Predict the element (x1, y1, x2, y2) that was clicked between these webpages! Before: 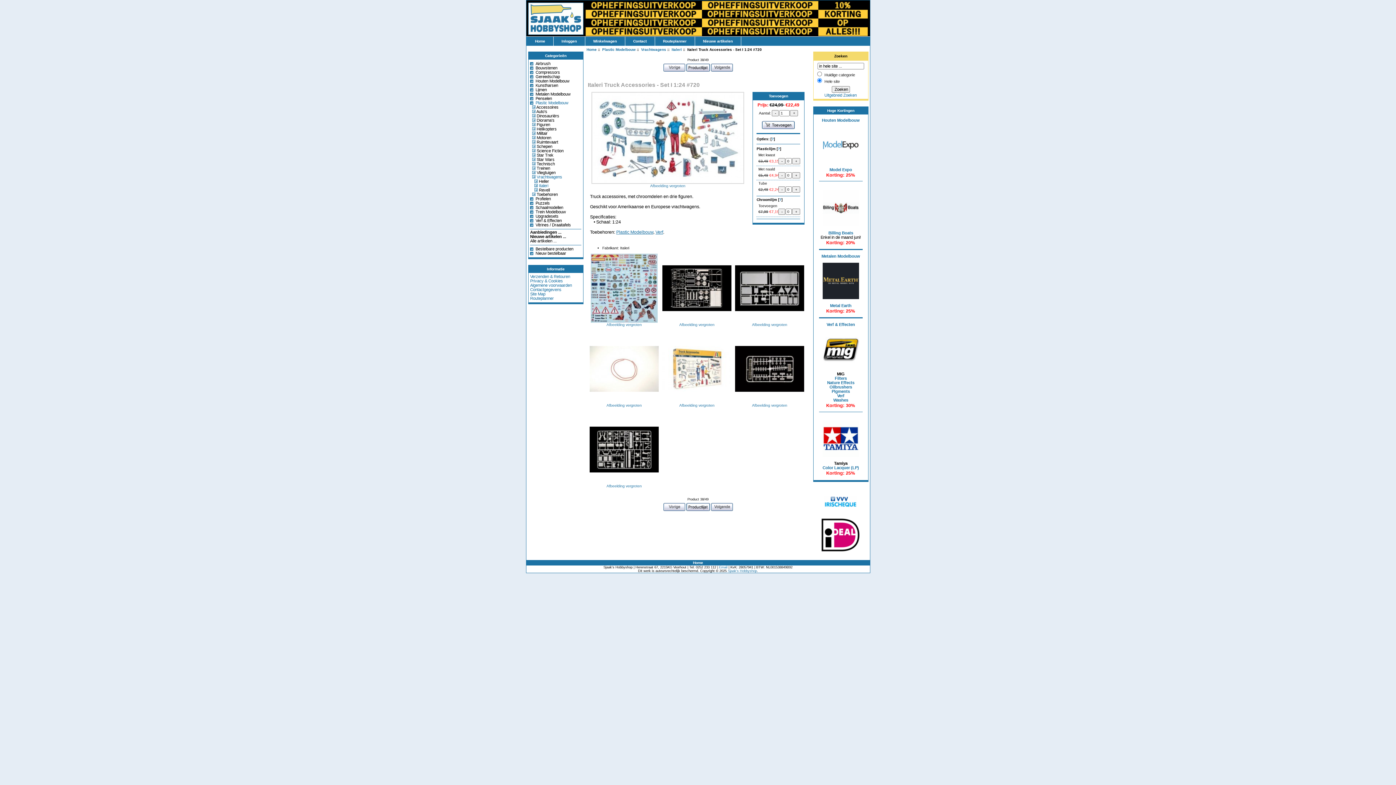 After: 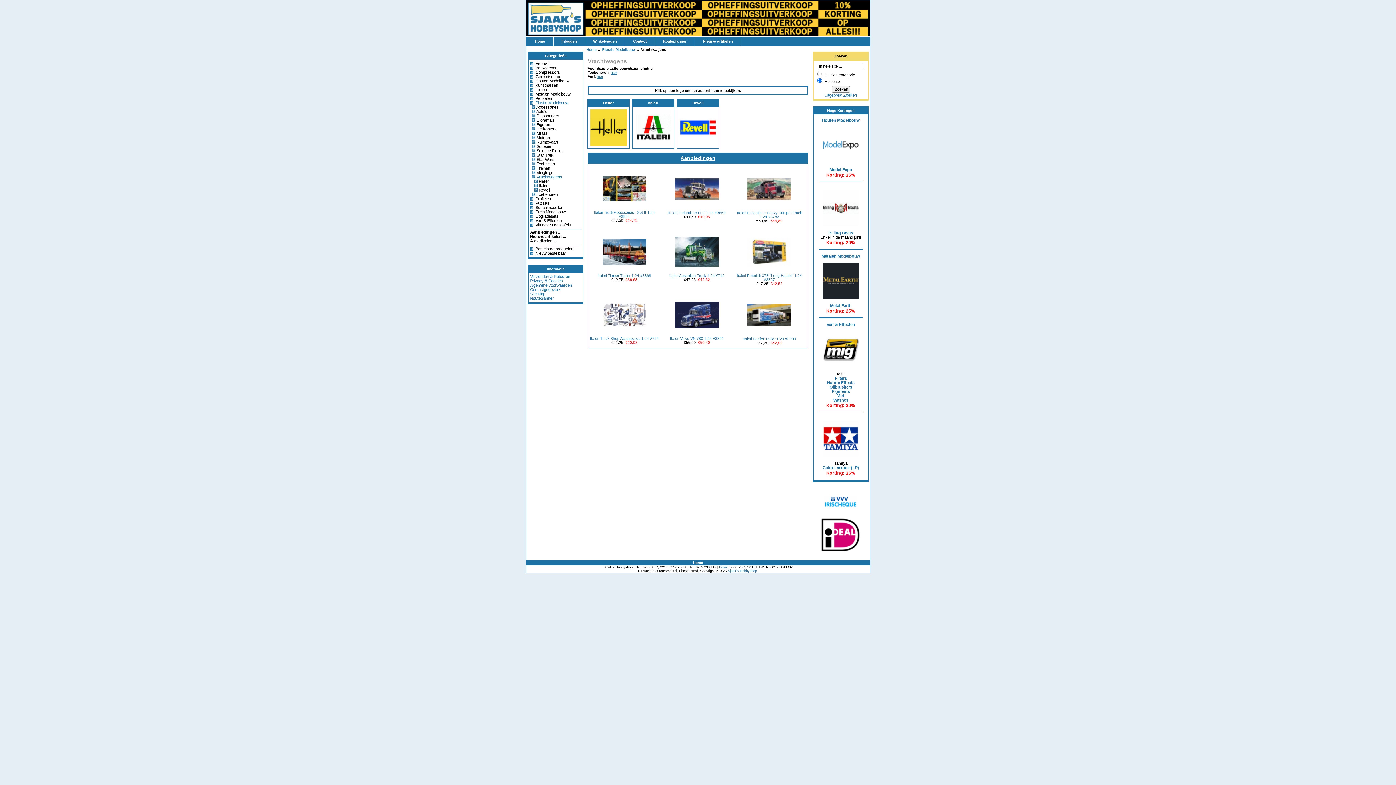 Action: bbox: (641, 47, 666, 51) label: Vrachtwagens